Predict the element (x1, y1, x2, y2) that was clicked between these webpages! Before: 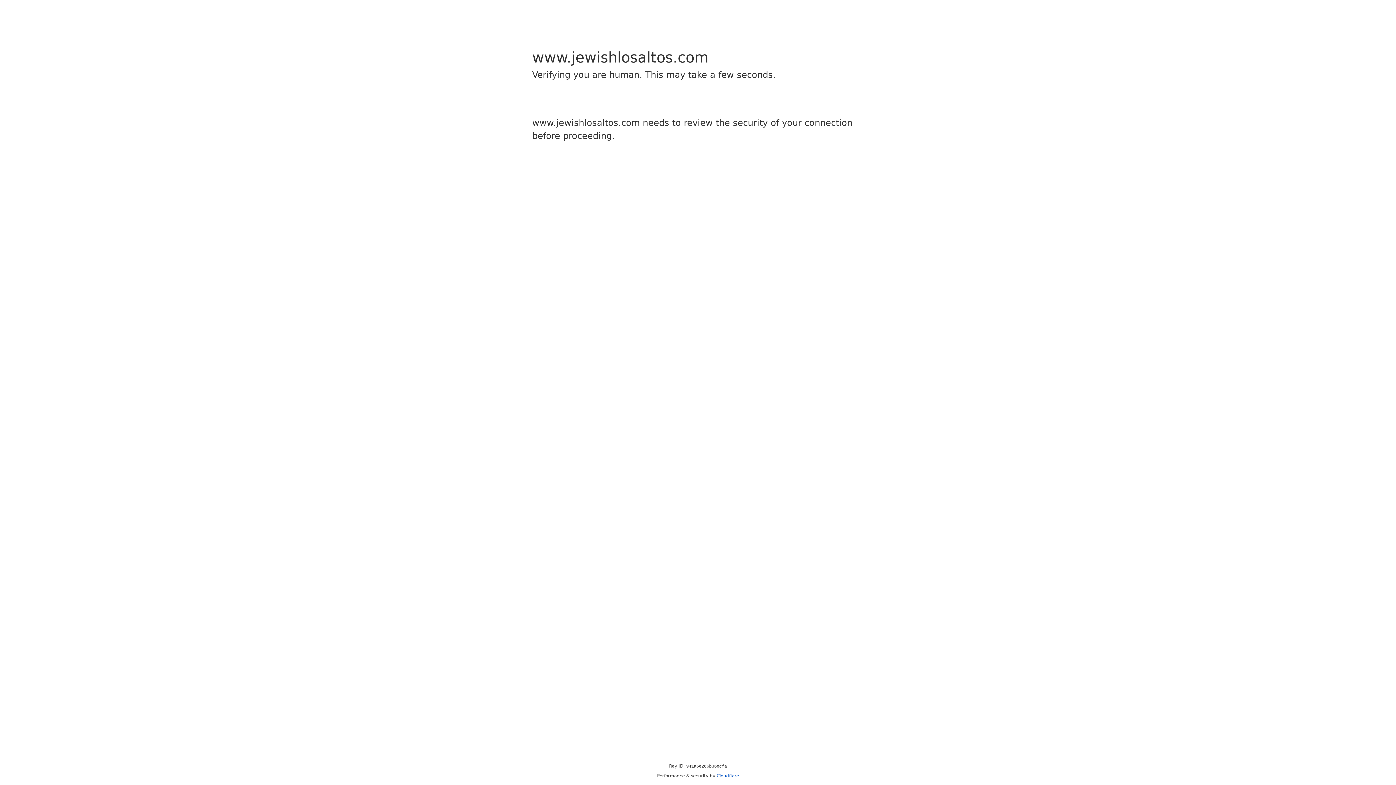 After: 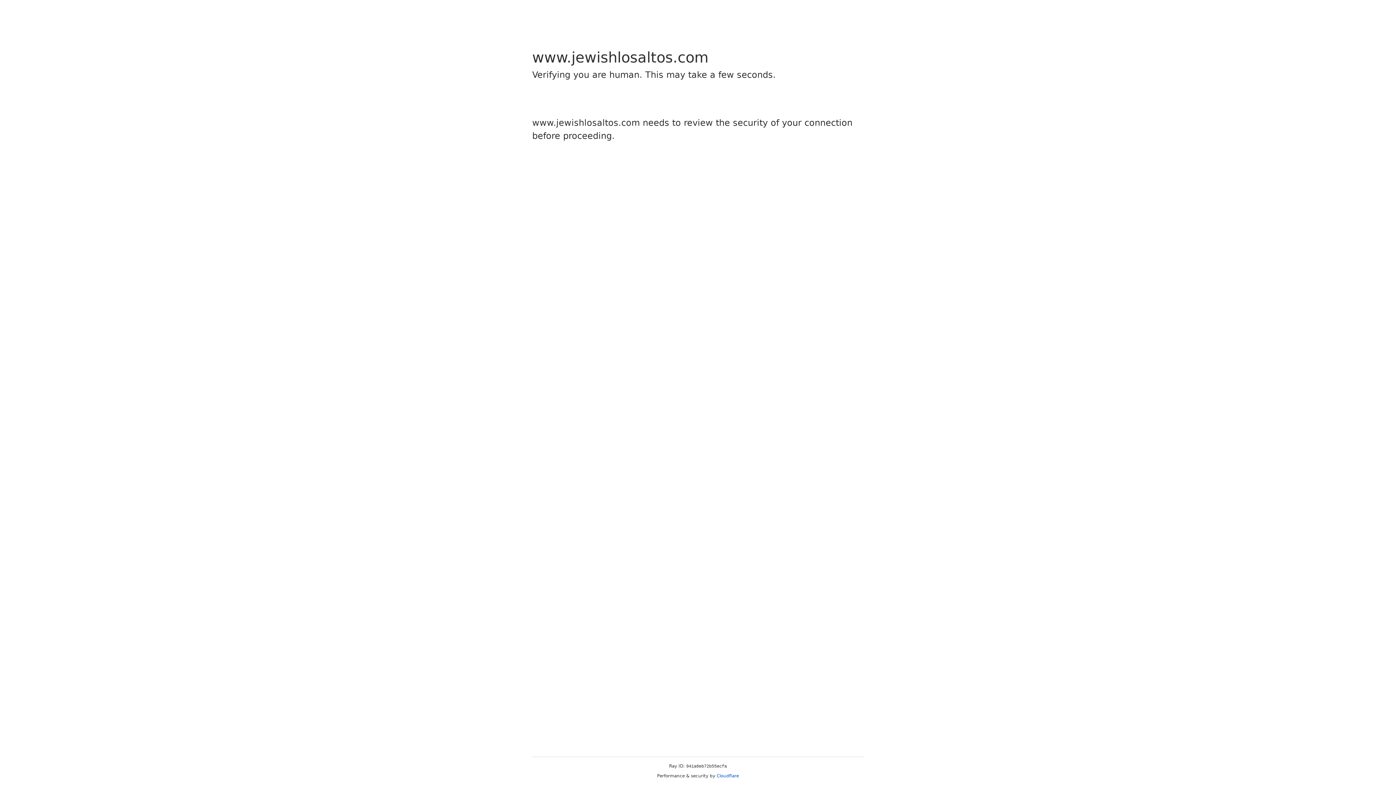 Action: label: Cloudflare bbox: (716, 773, 739, 778)